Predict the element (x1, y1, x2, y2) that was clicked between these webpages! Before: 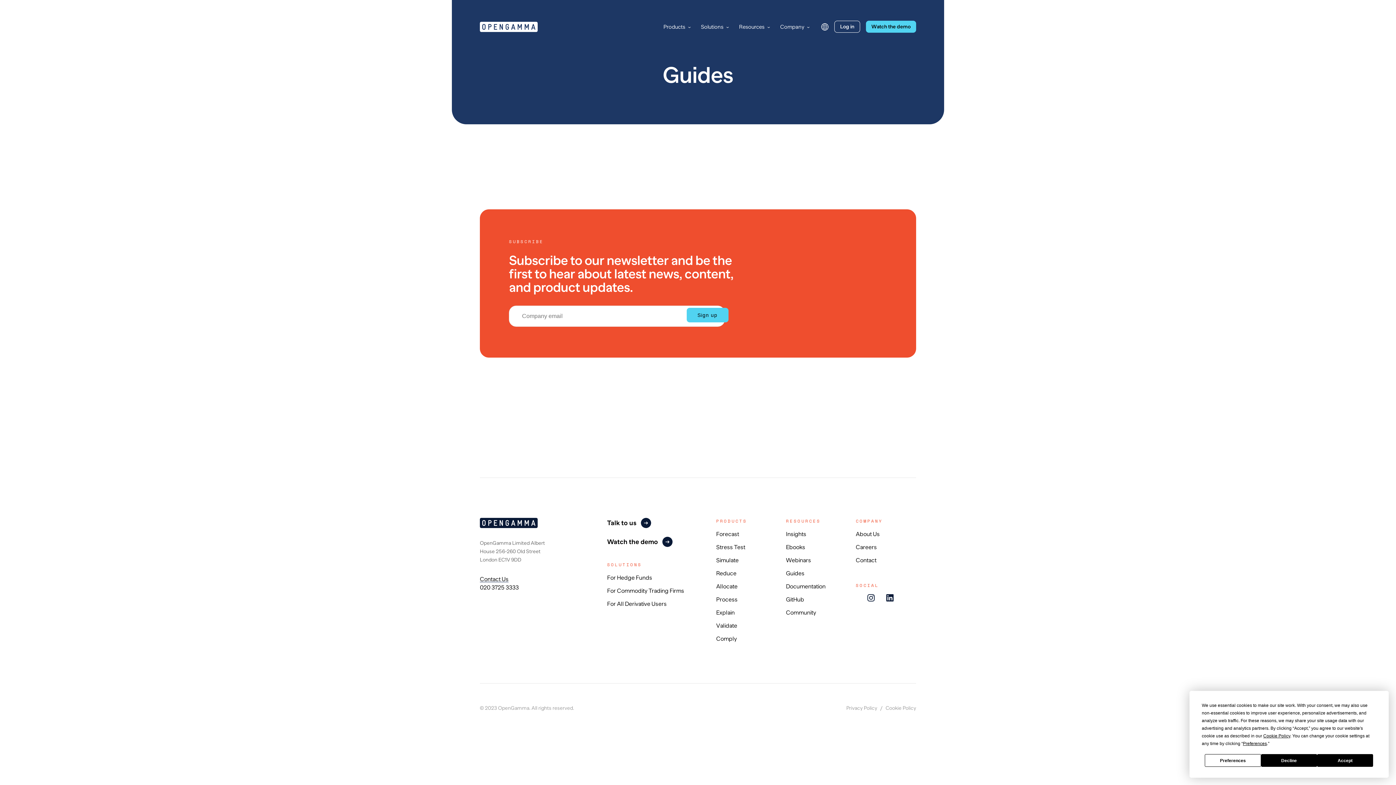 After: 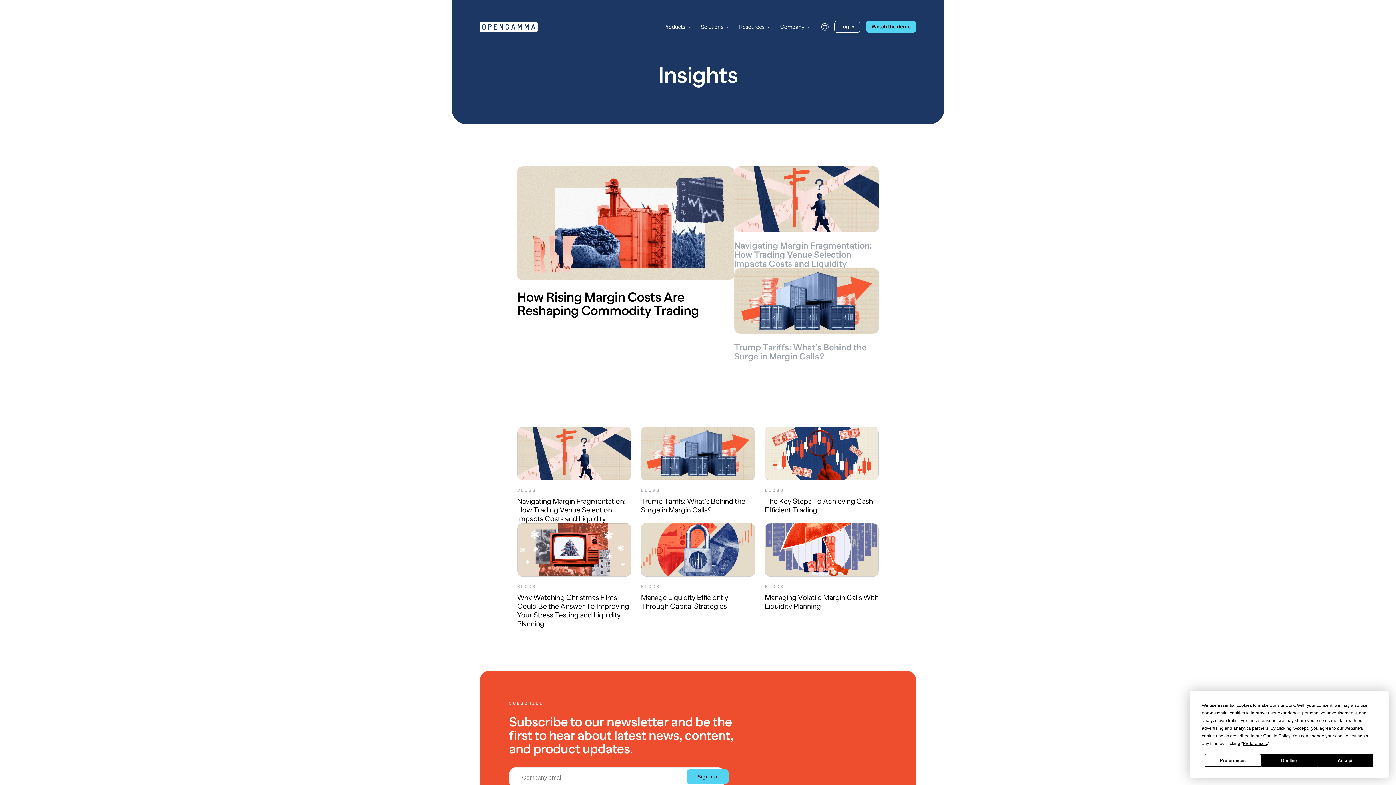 Action: bbox: (786, 531, 806, 537) label: Insights